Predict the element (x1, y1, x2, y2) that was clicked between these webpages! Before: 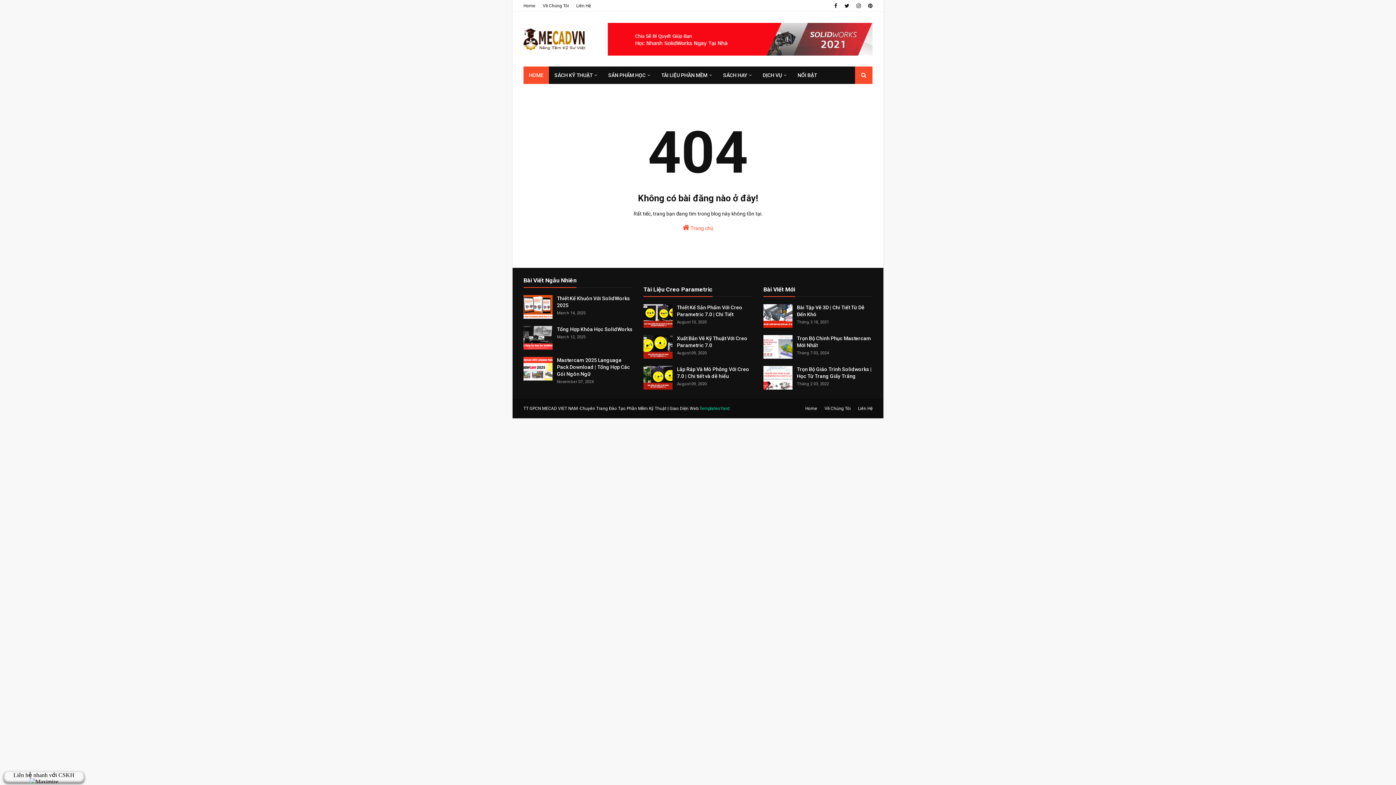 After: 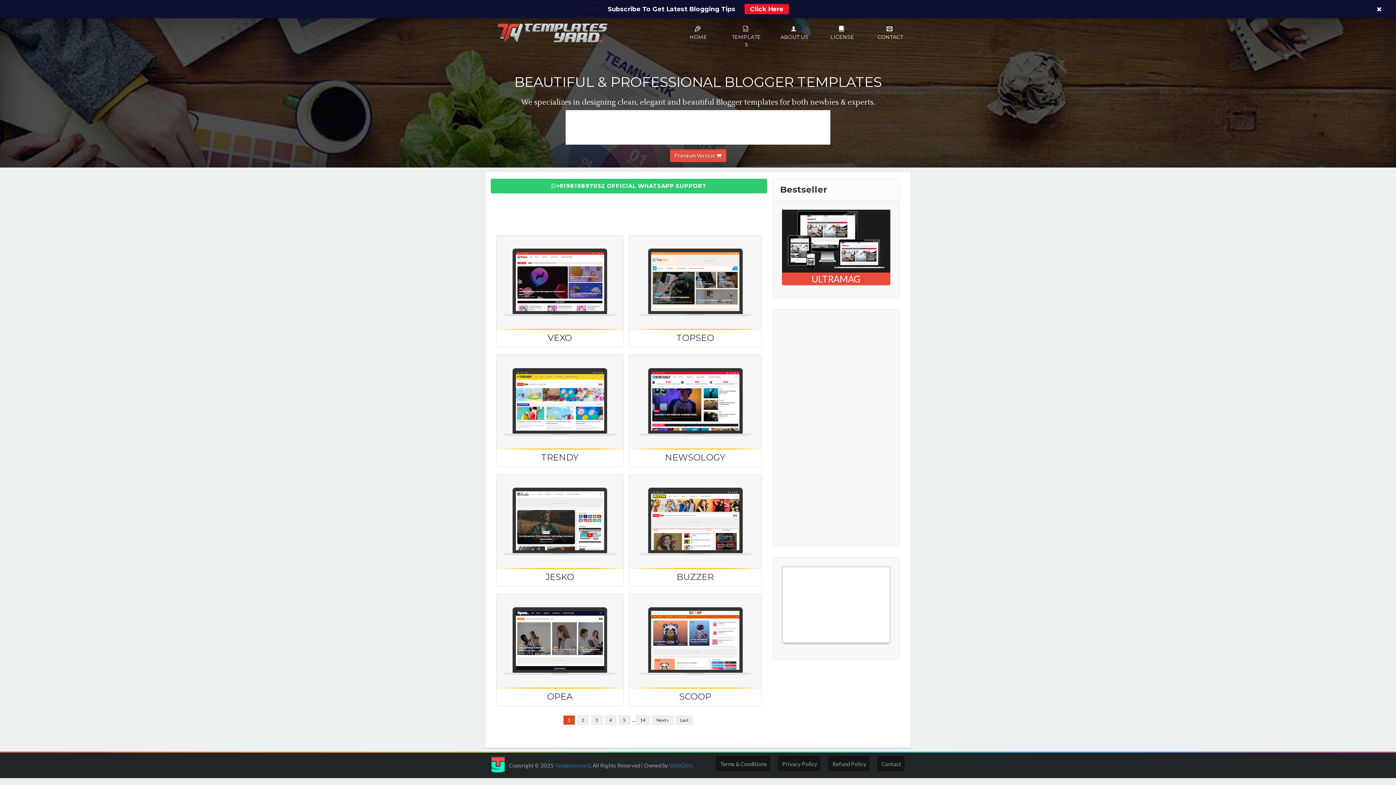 Action: bbox: (699, 402, 729, 414) label: TemplatesYard